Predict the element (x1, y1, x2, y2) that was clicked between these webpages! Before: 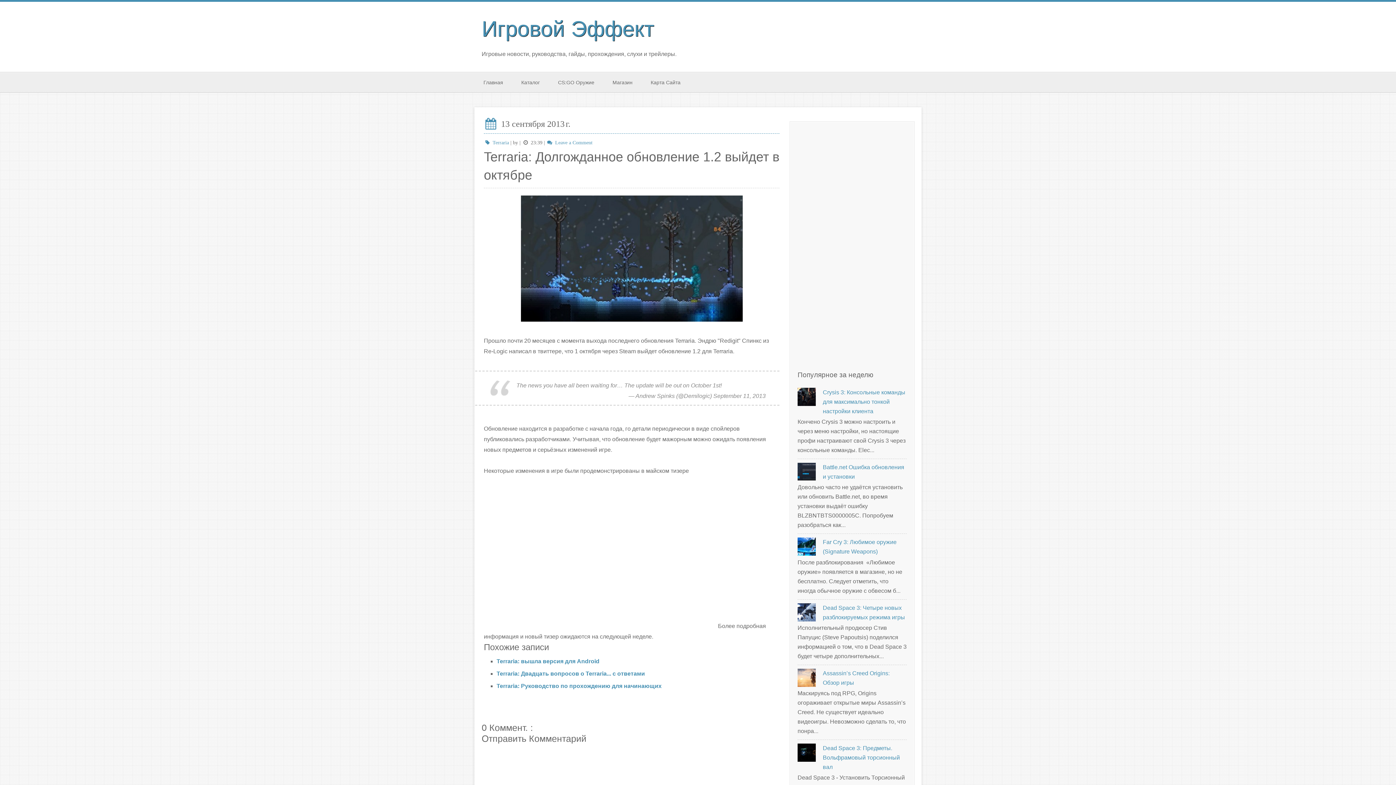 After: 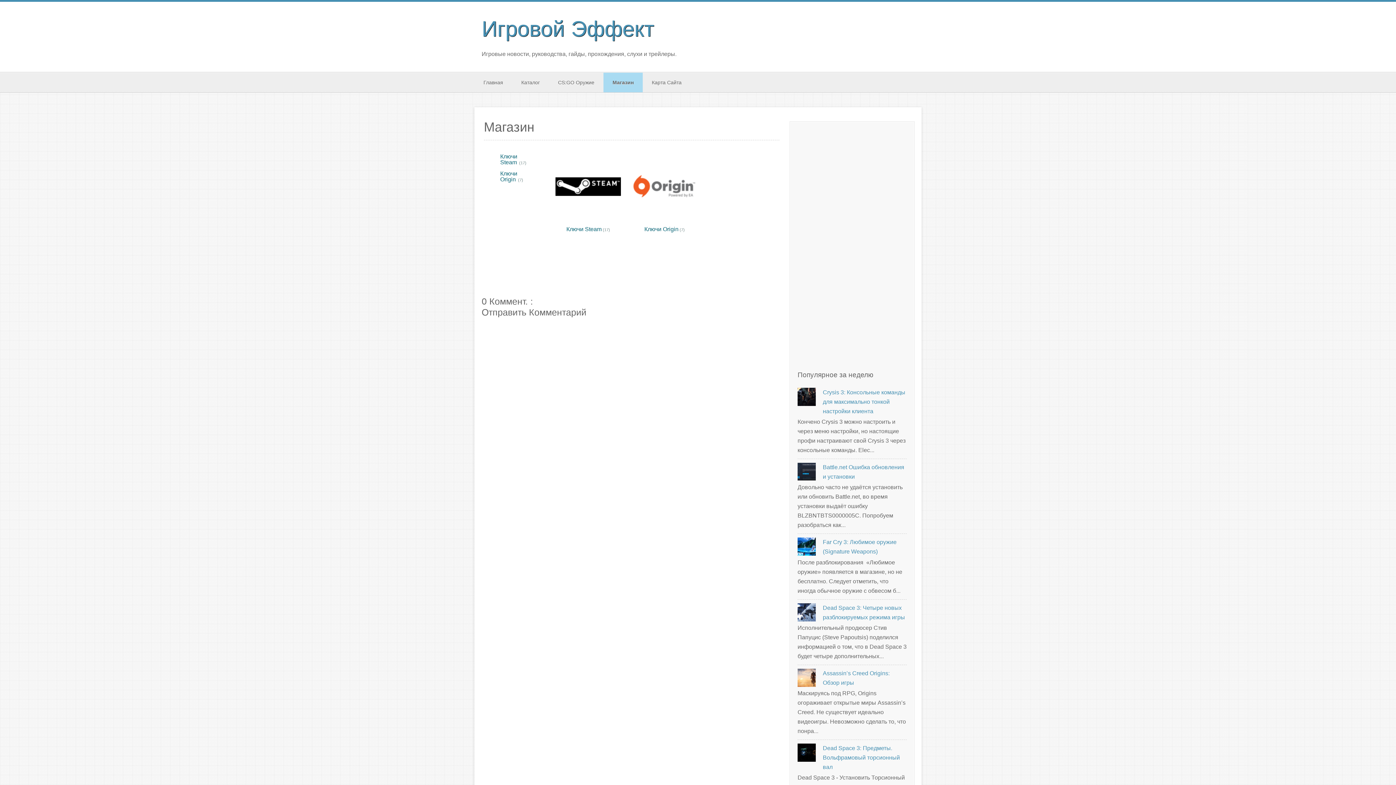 Action: label: Магазин bbox: (603, 72, 641, 92)